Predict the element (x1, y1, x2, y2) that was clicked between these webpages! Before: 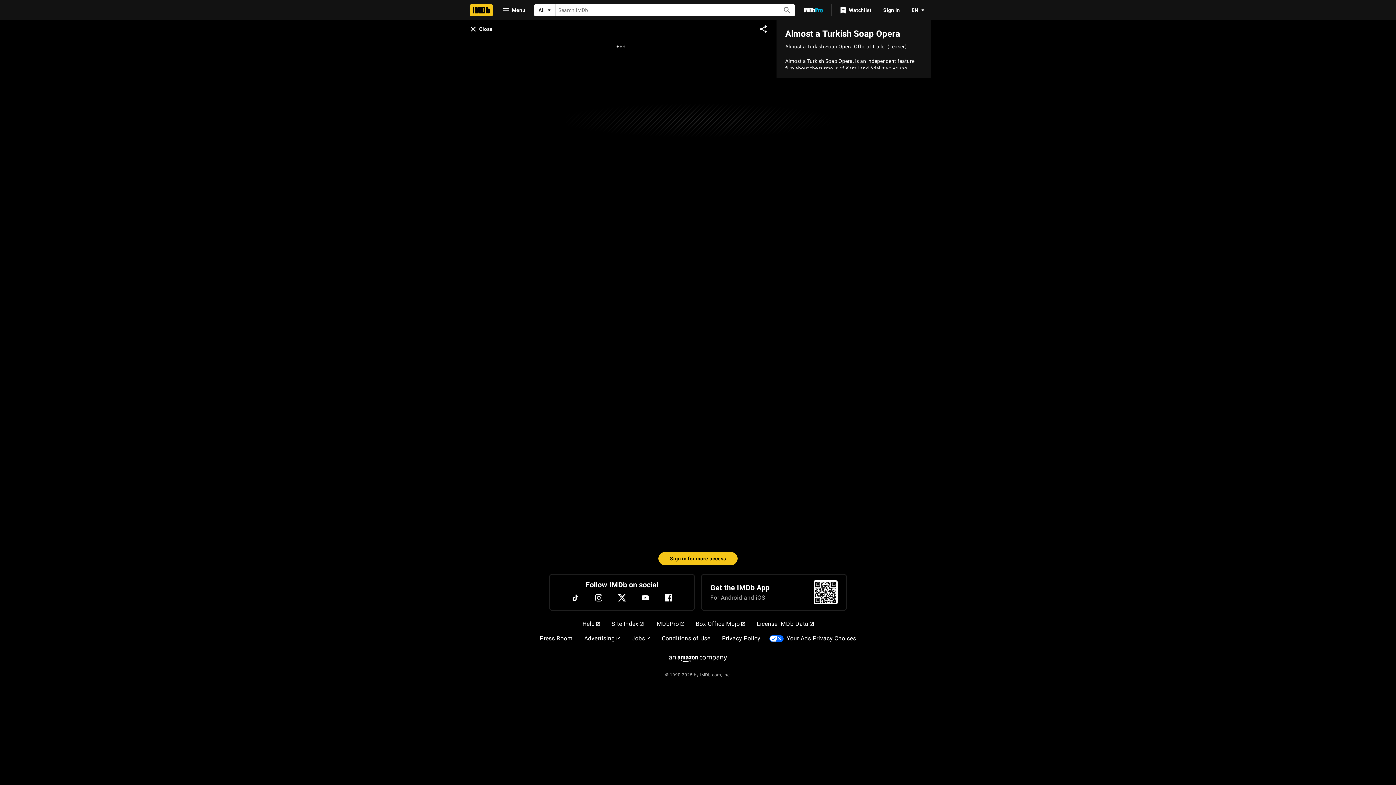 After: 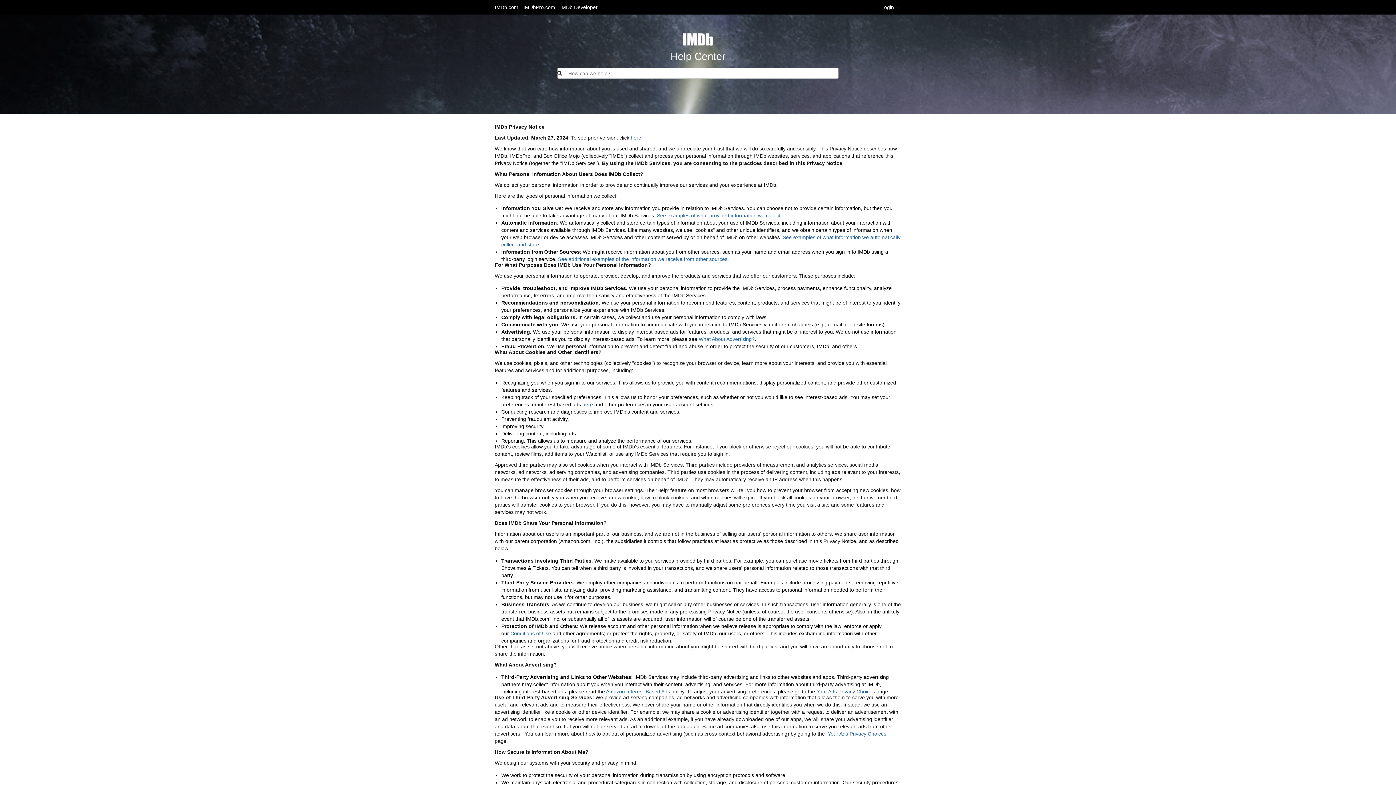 Action: bbox: (719, 631, 763, 646) label: Privacy Policy